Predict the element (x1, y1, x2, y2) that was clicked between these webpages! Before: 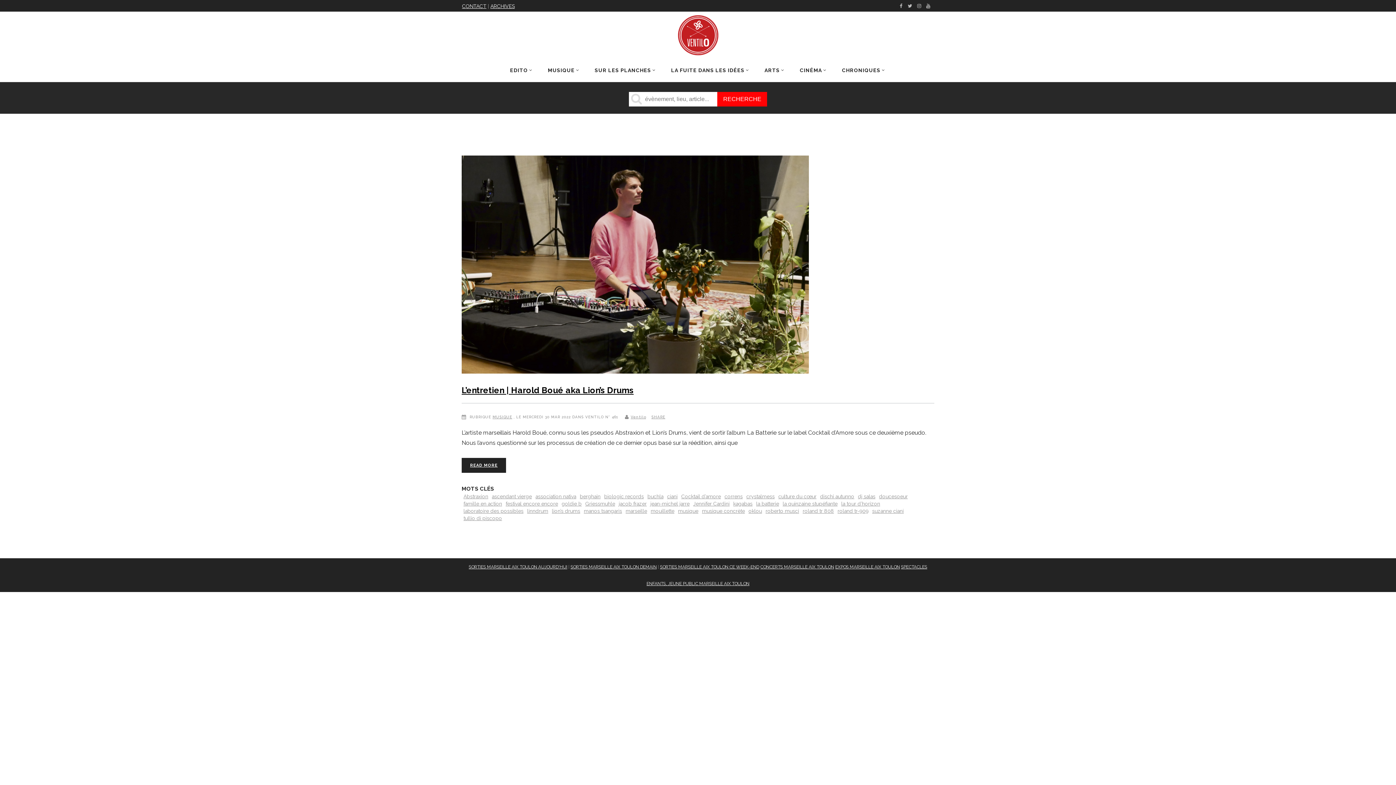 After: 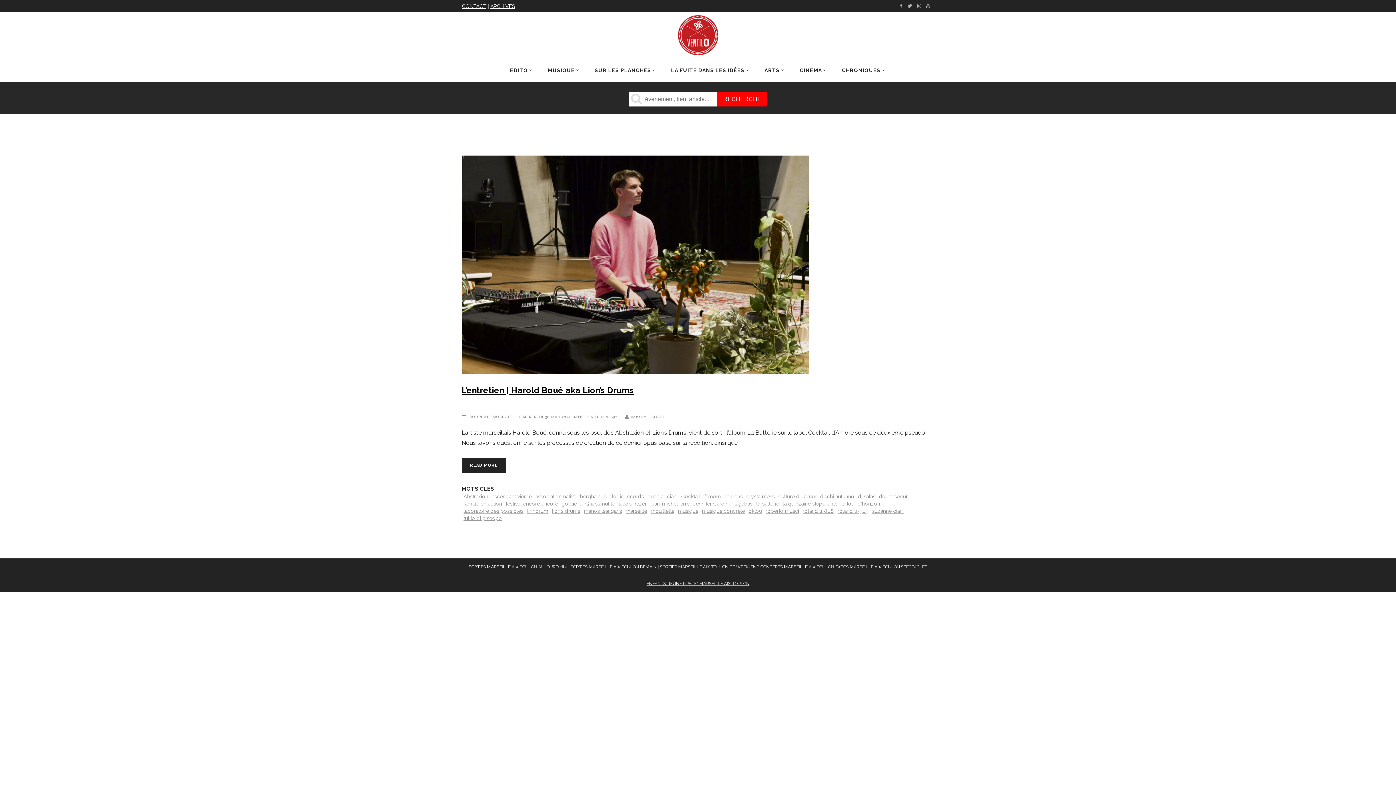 Action: bbox: (650, 500, 689, 507) label: jean-michel jarre